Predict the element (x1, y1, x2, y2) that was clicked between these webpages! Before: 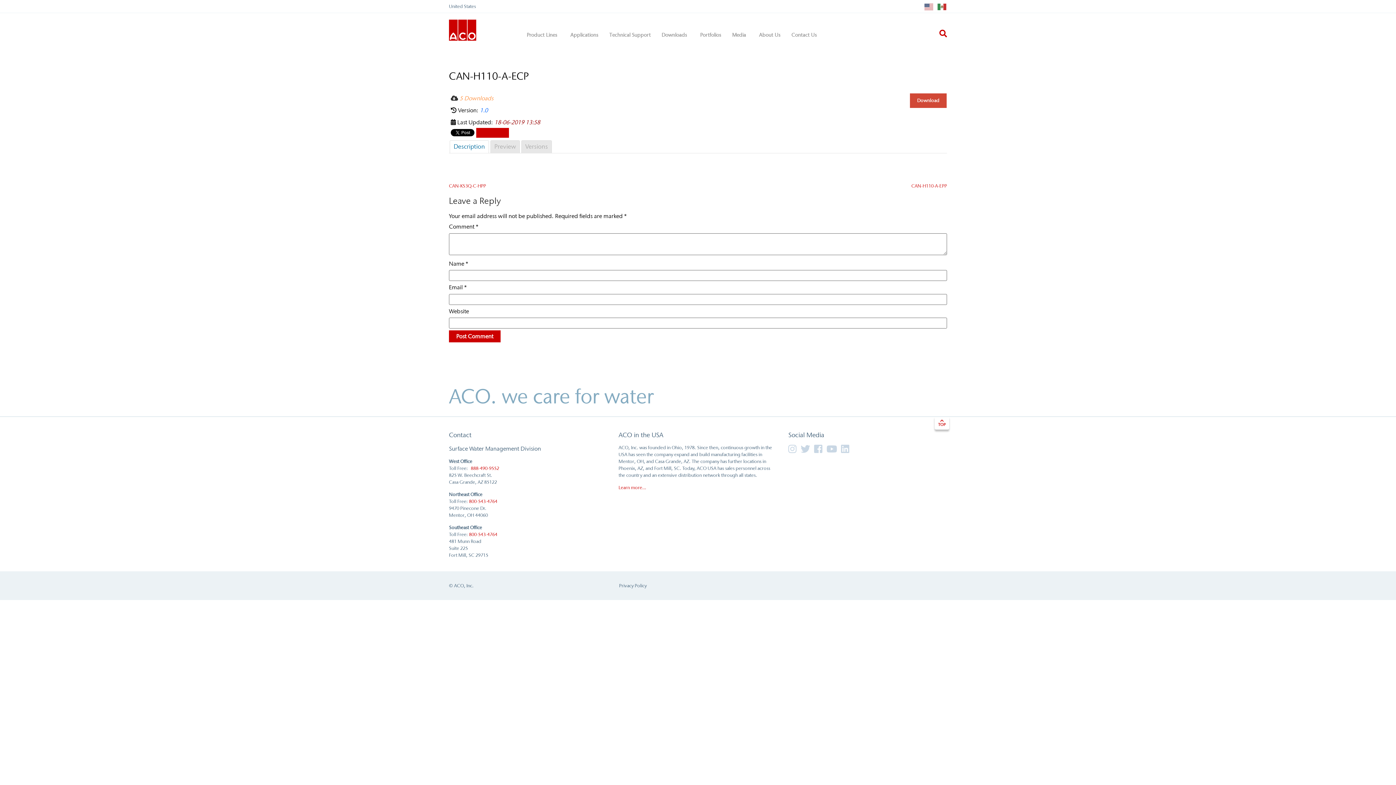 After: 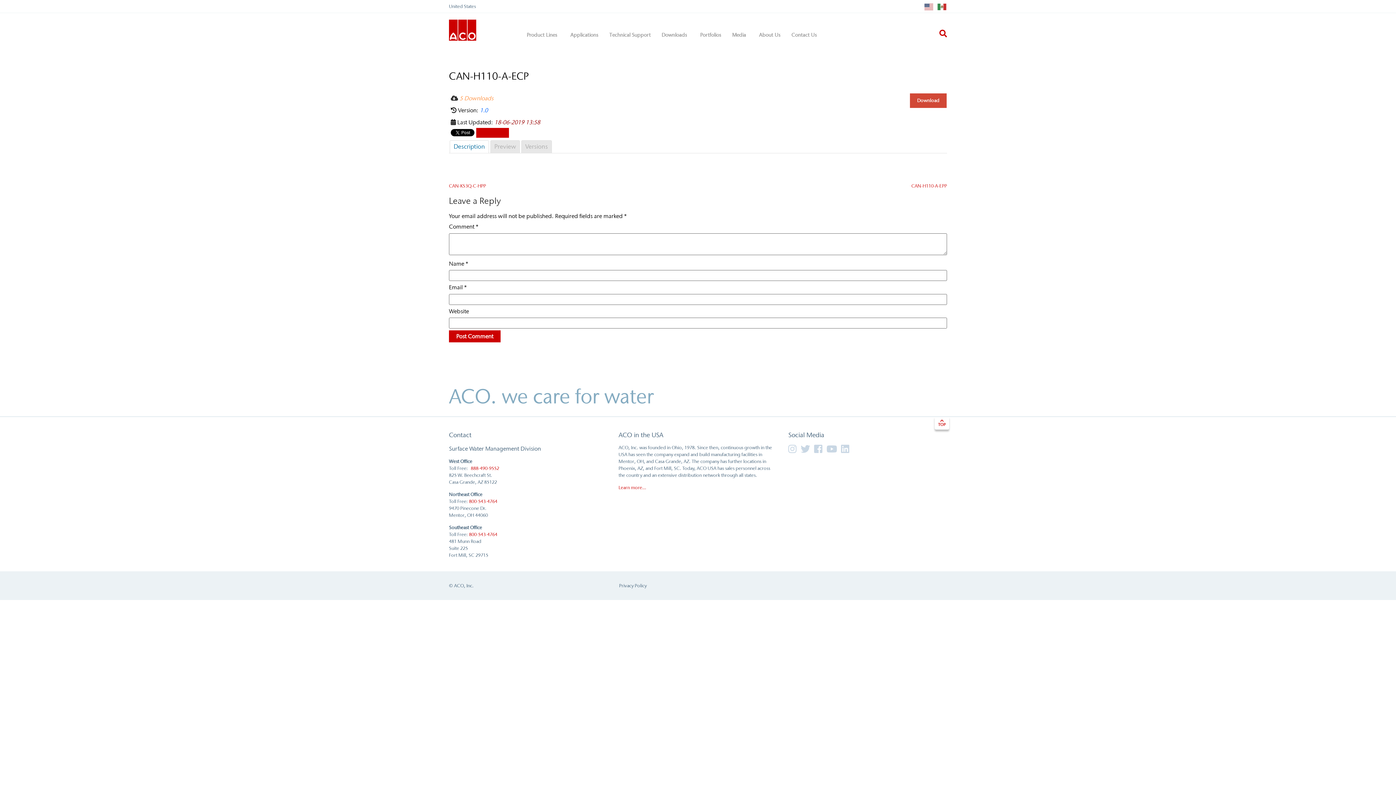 Action: label: Privacy Policy bbox: (619, 582, 646, 588)